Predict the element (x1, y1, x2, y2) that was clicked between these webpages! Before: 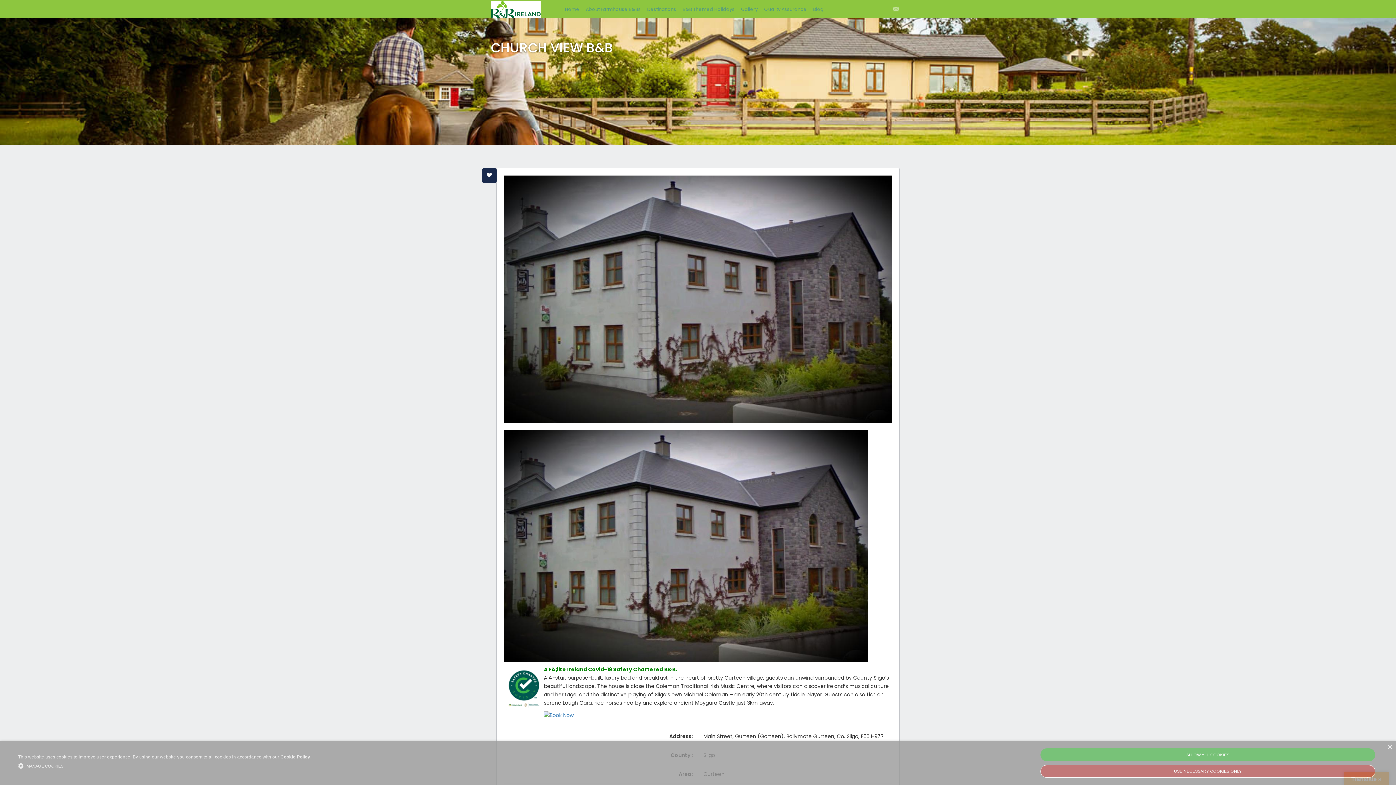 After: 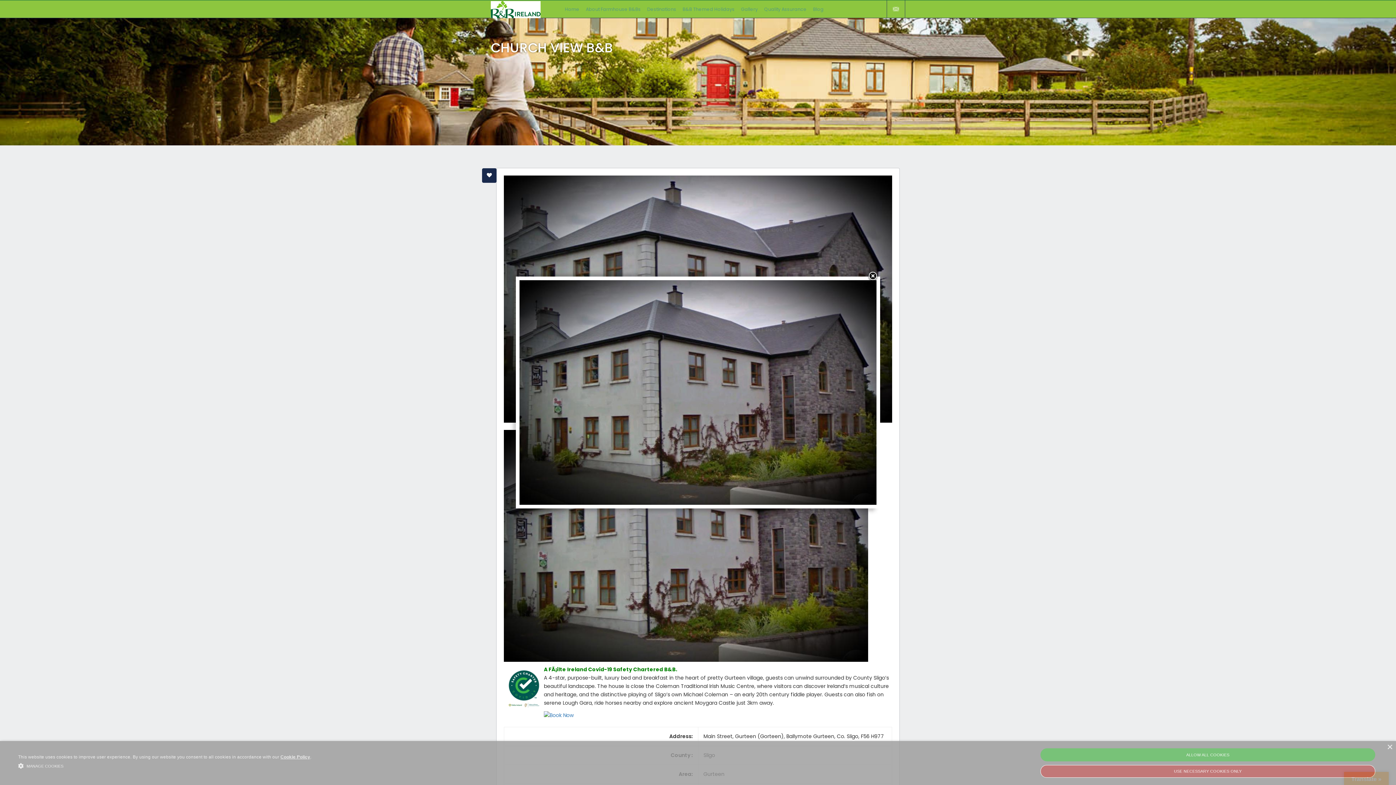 Action: bbox: (504, 295, 892, 302)